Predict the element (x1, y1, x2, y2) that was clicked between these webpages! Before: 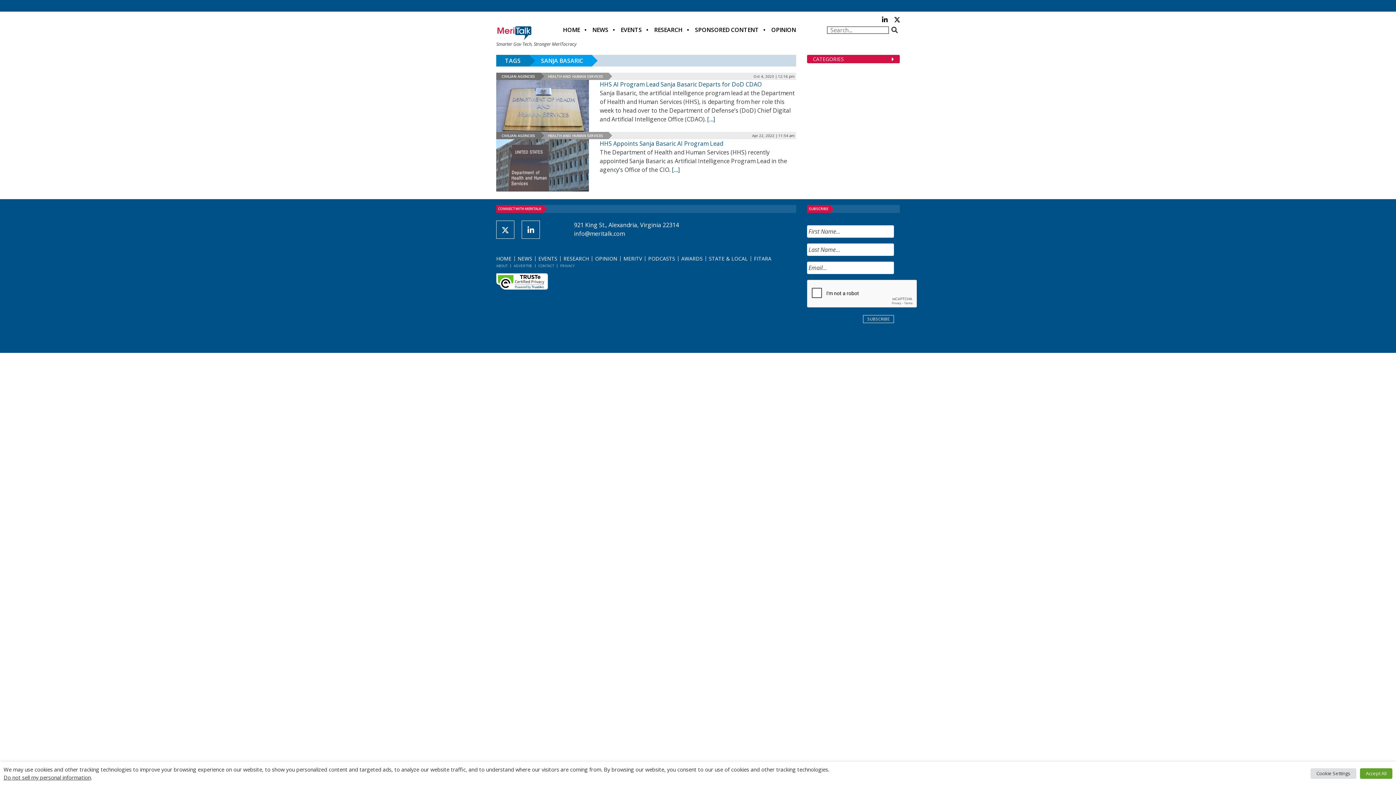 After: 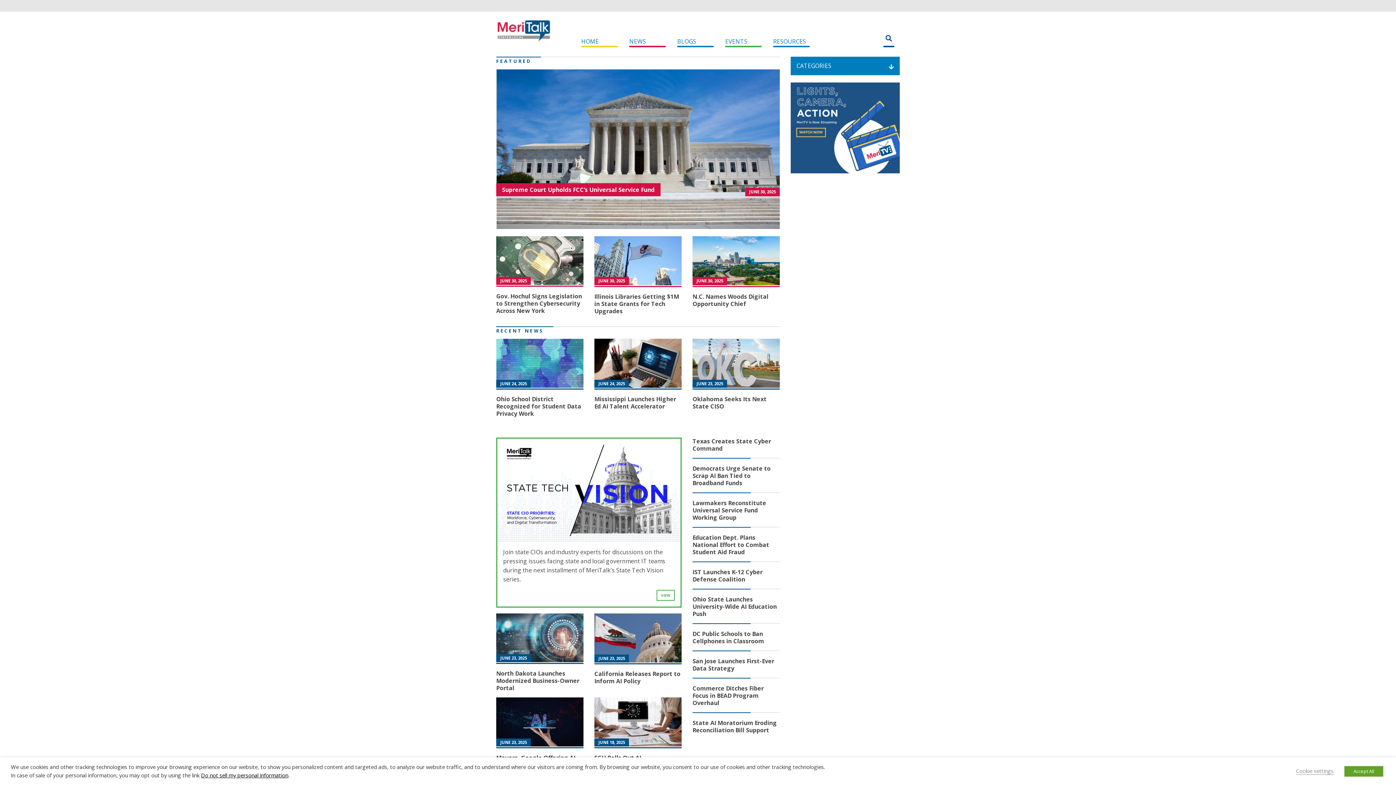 Action: label: STATE & LOCAL bbox: (709, 255, 748, 262)